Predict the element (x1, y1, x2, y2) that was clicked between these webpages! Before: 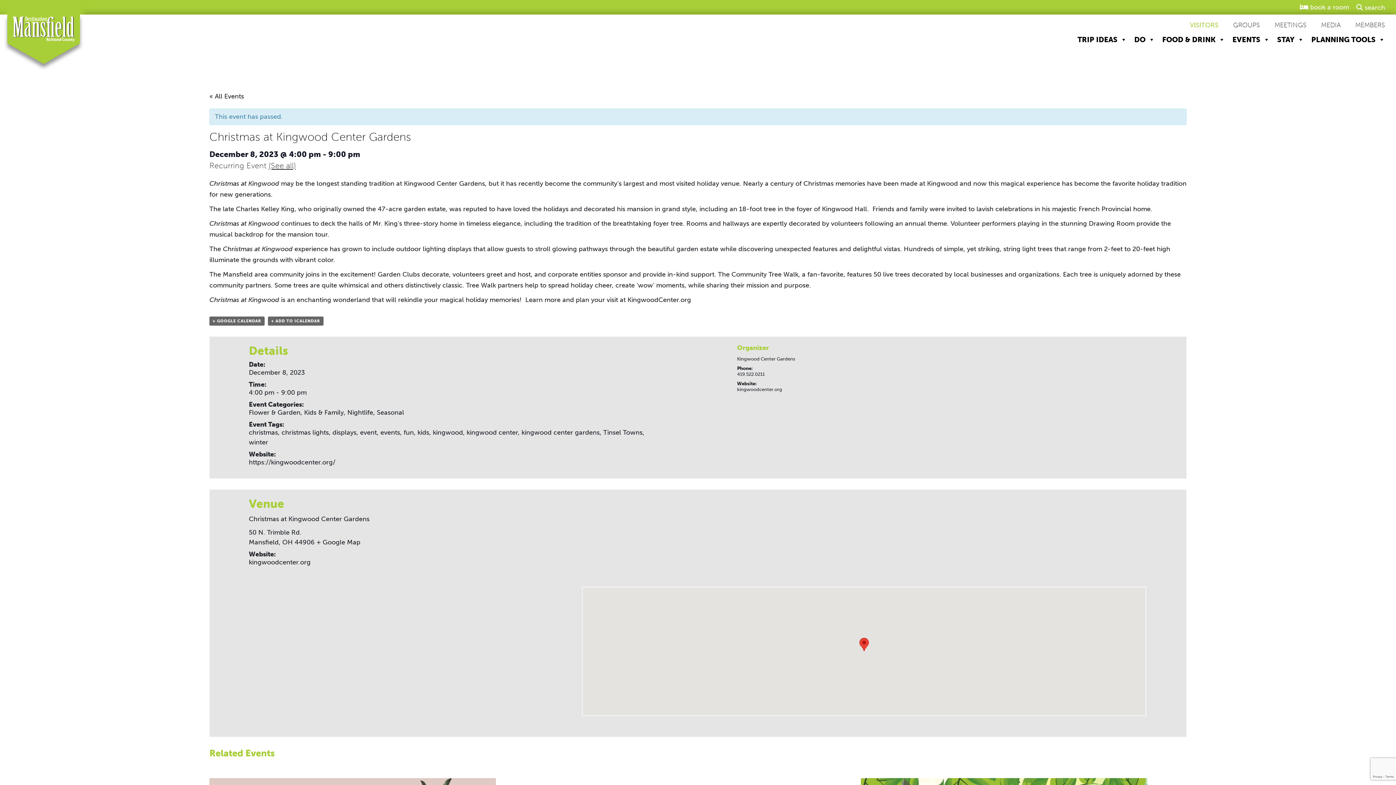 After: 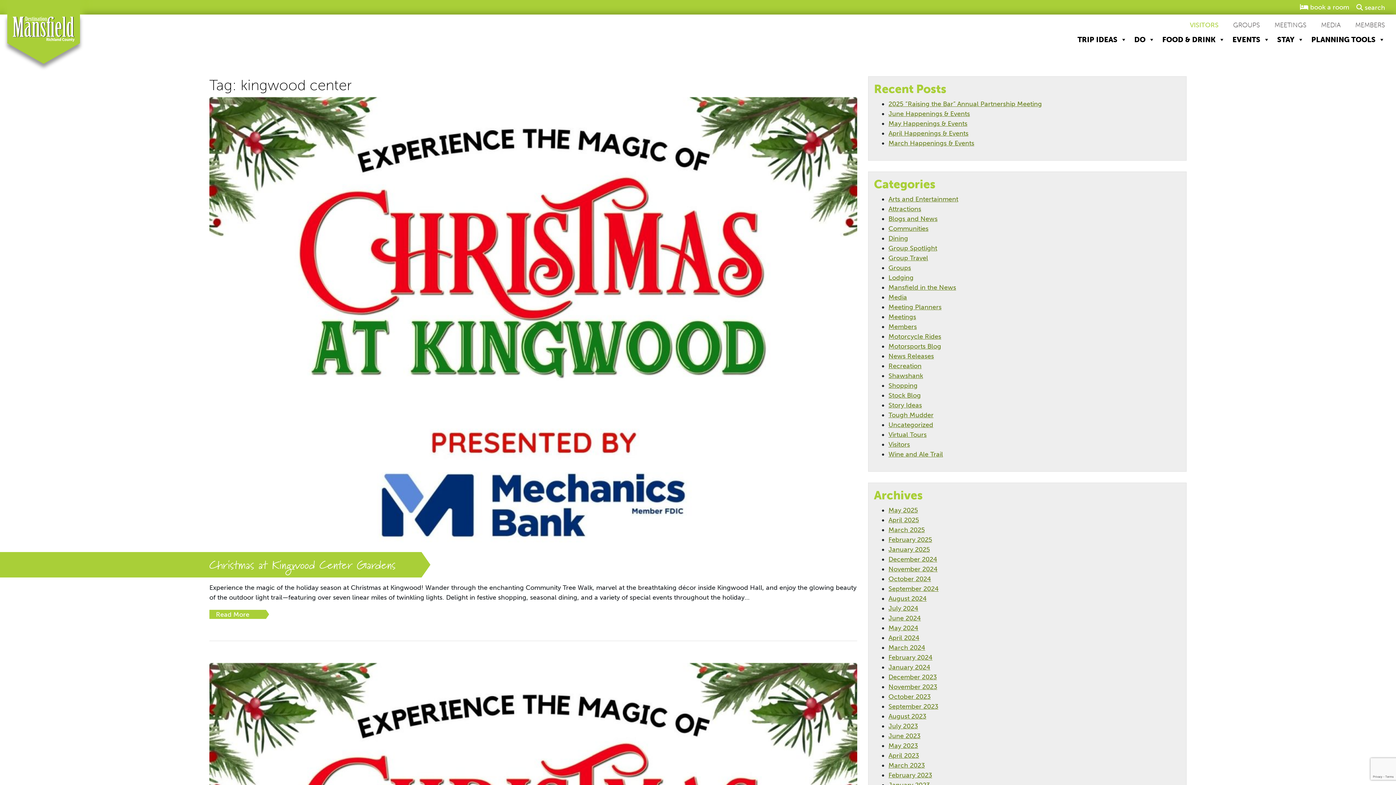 Action: label: kingwood center bbox: (466, 428, 517, 436)